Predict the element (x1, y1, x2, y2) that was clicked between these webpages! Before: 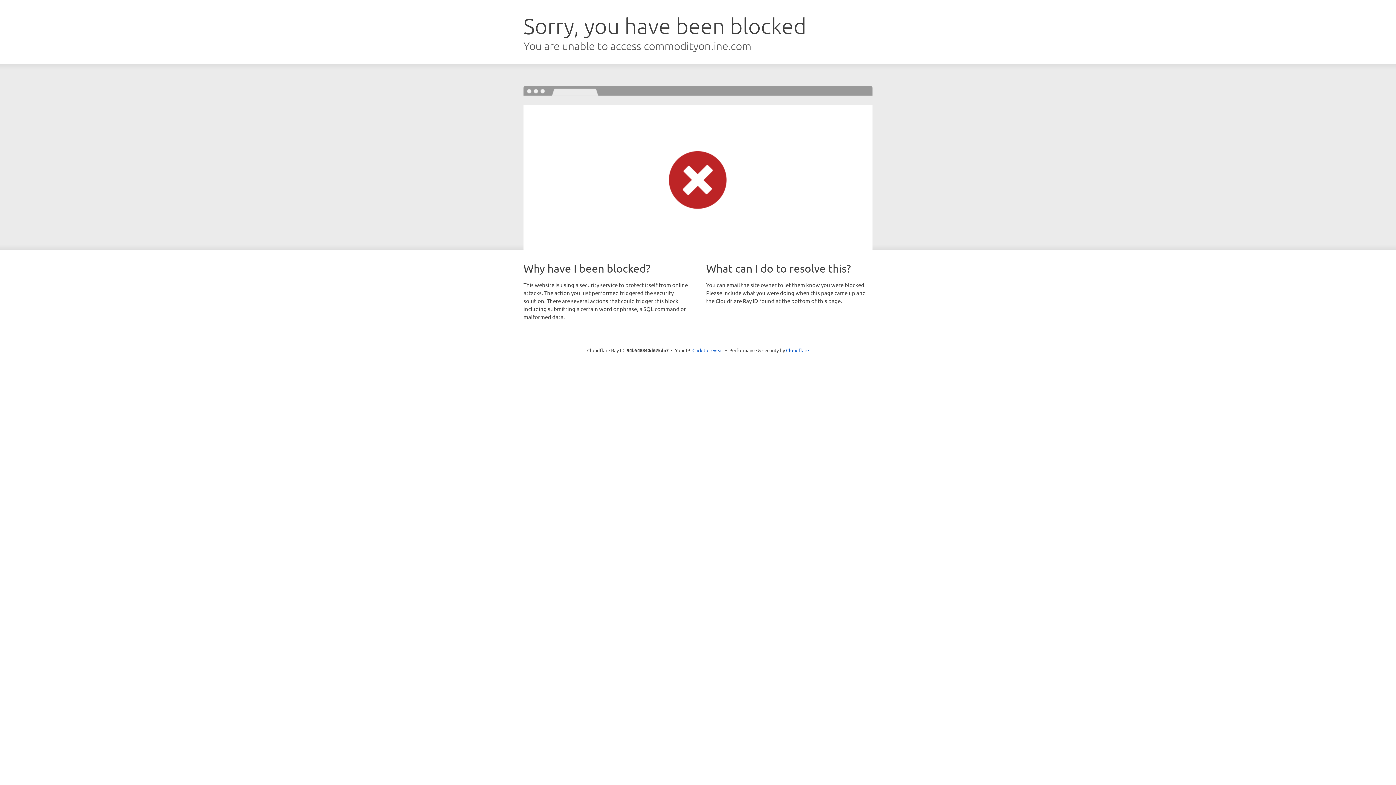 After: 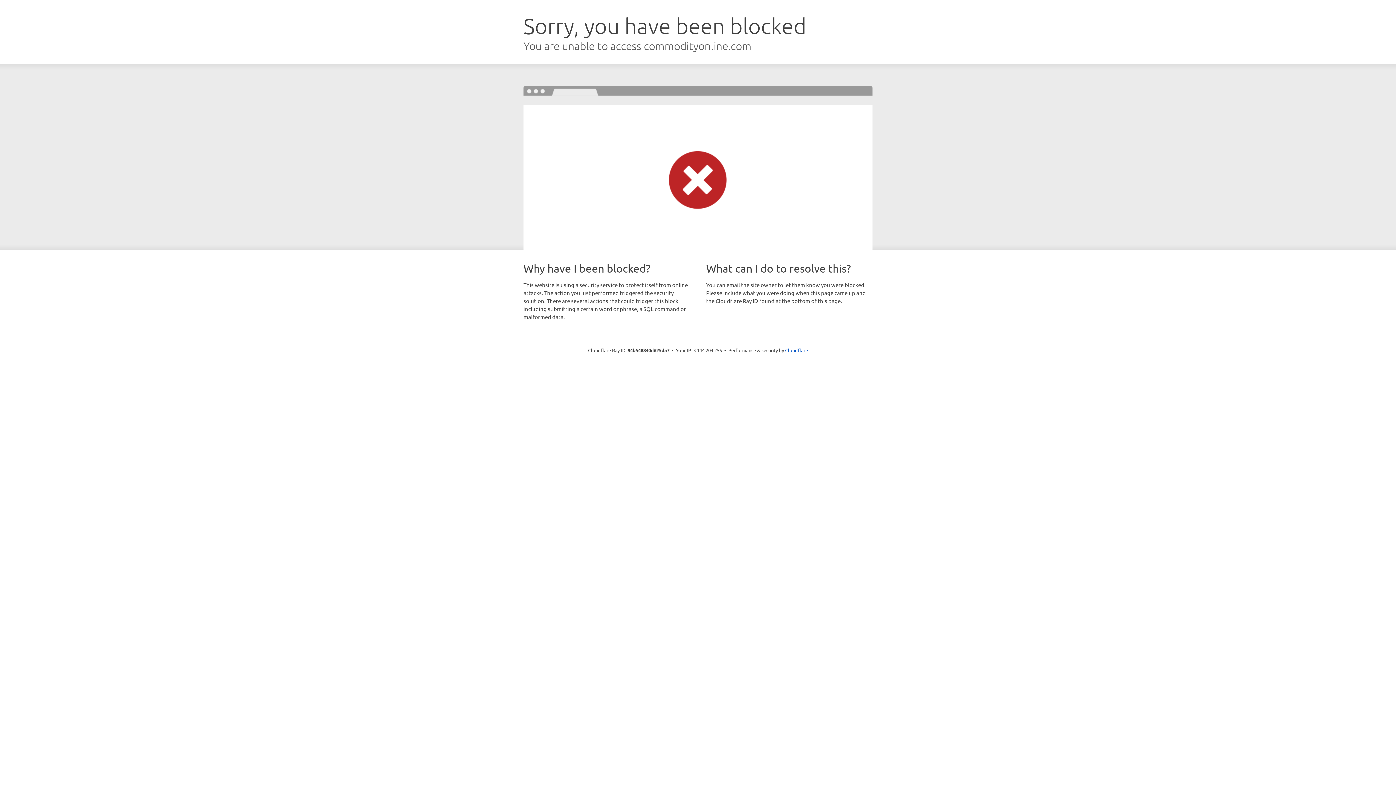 Action: label: Click to reveal bbox: (692, 346, 723, 353)